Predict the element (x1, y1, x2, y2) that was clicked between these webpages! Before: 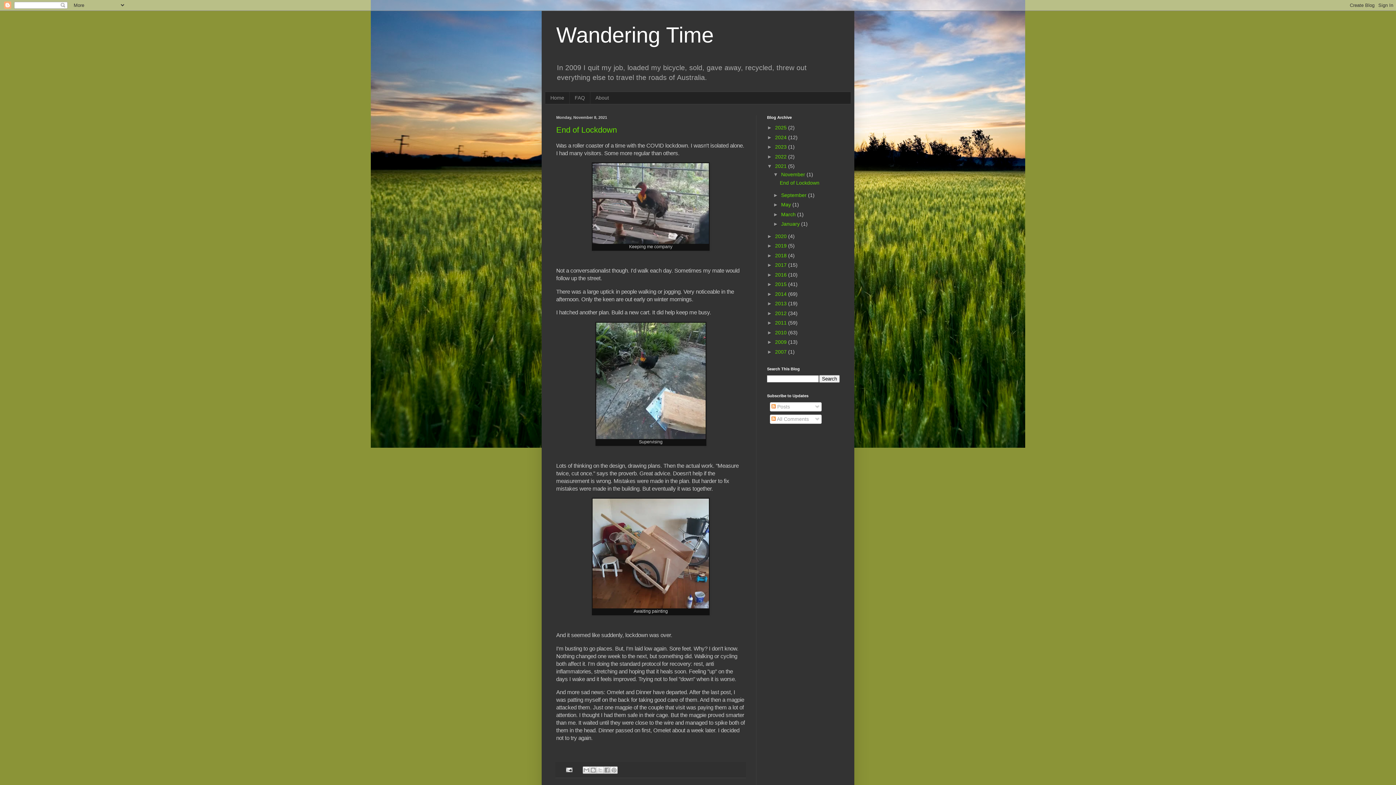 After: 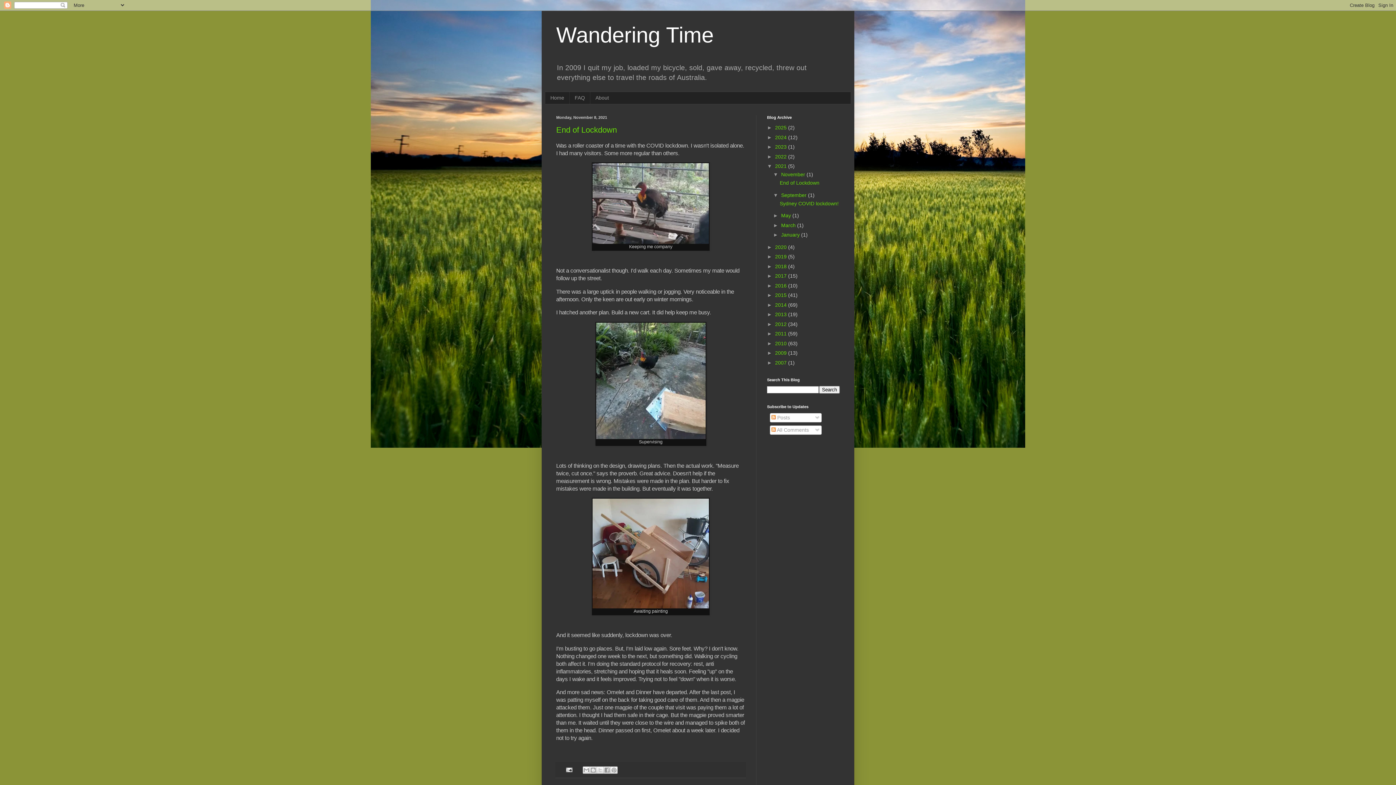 Action: label: ►   bbox: (773, 192, 781, 198)